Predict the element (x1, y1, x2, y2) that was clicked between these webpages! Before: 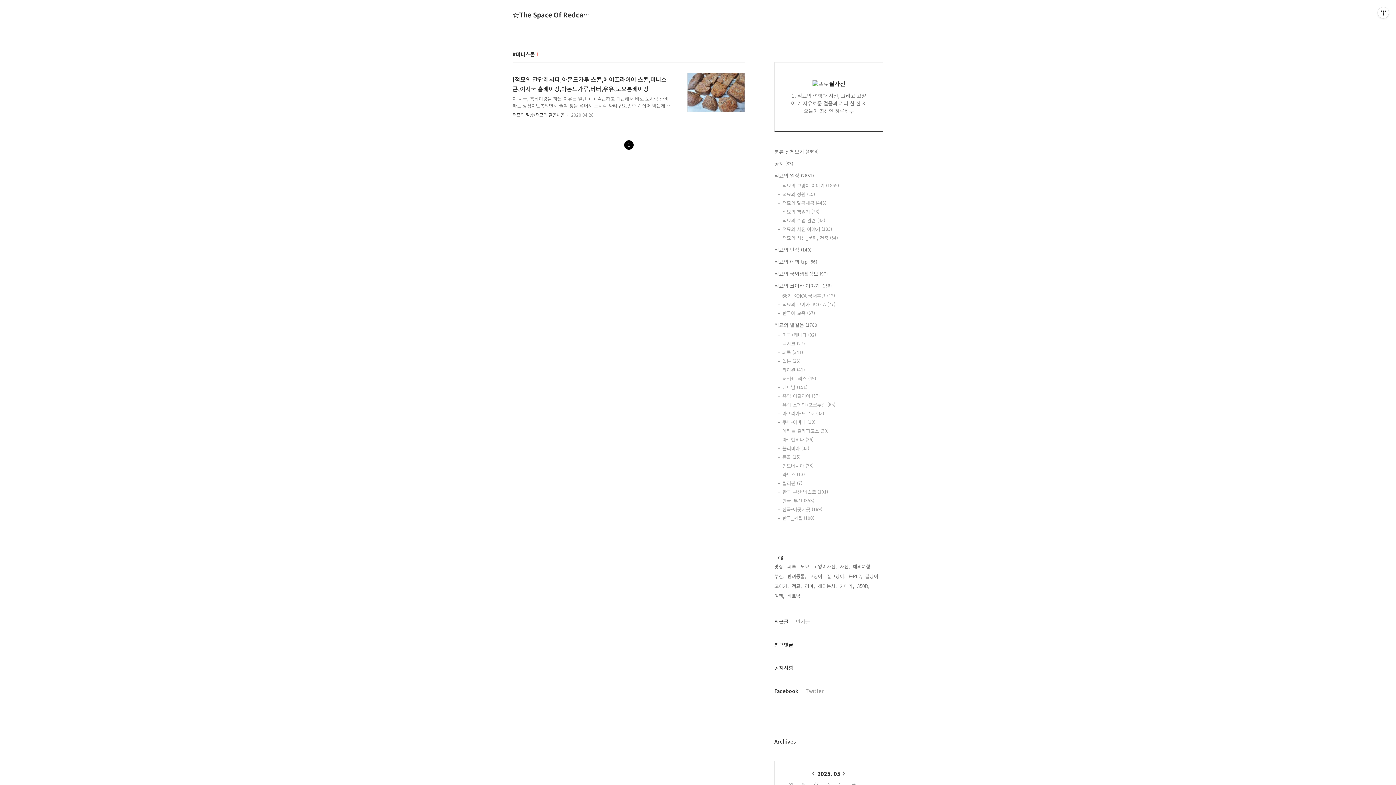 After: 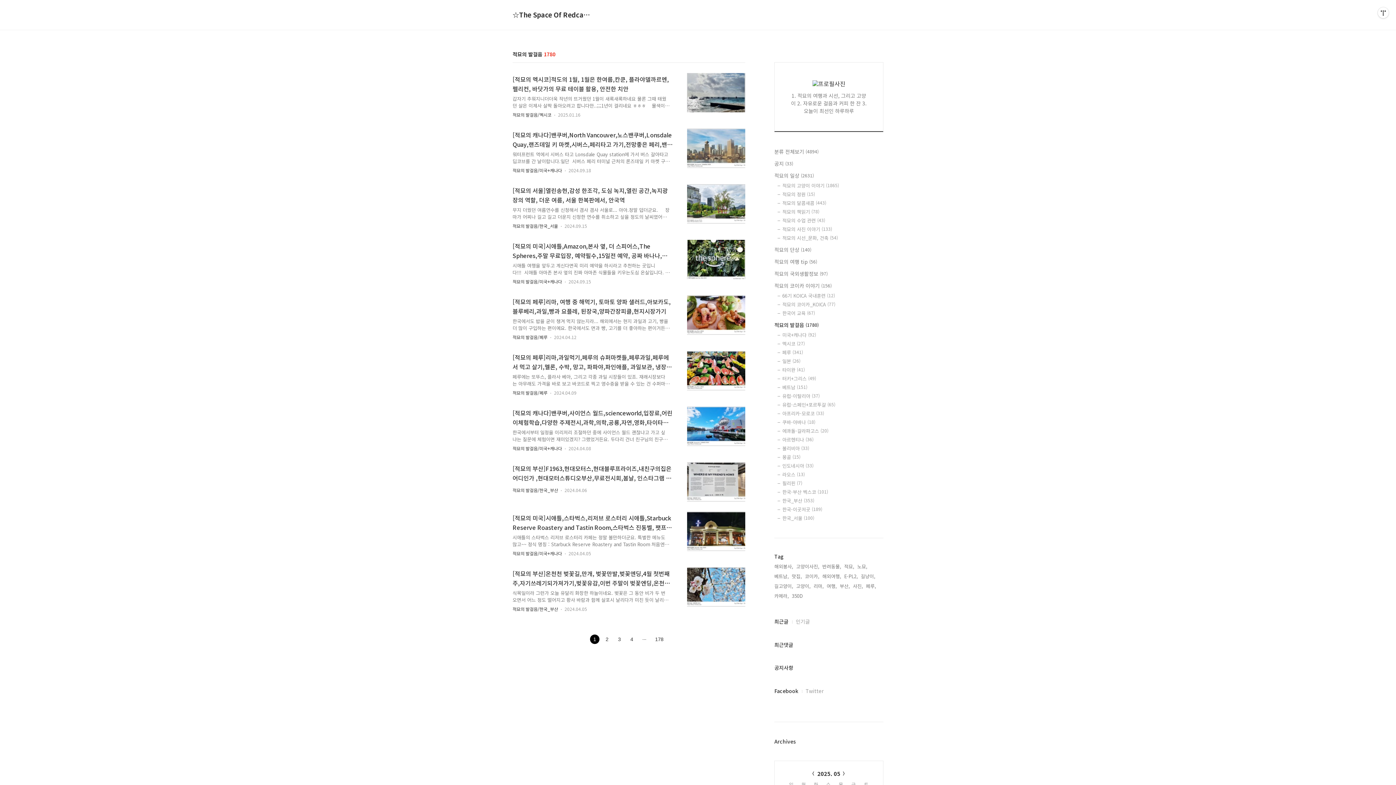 Action: bbox: (774, 321, 883, 329) label: 적묘의 발걸음 (1780)